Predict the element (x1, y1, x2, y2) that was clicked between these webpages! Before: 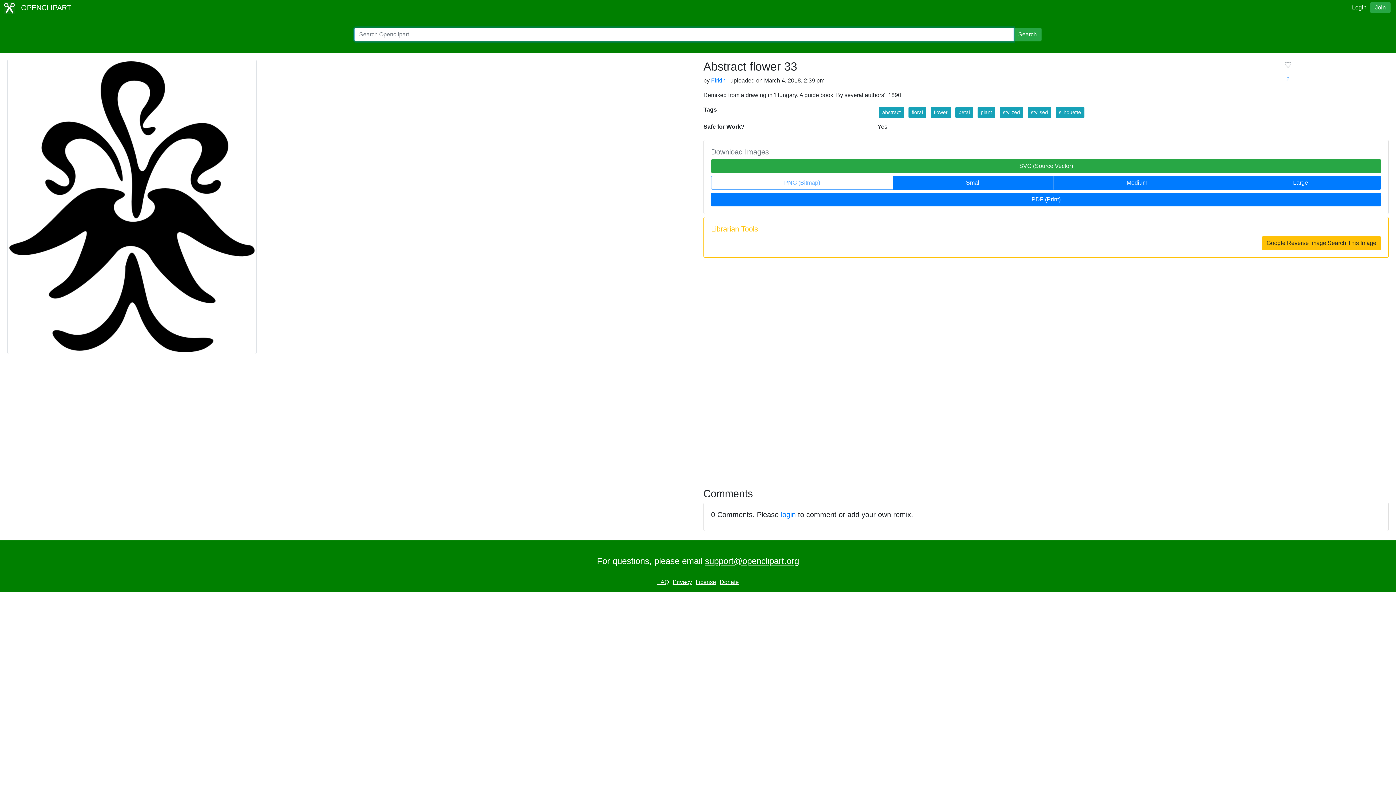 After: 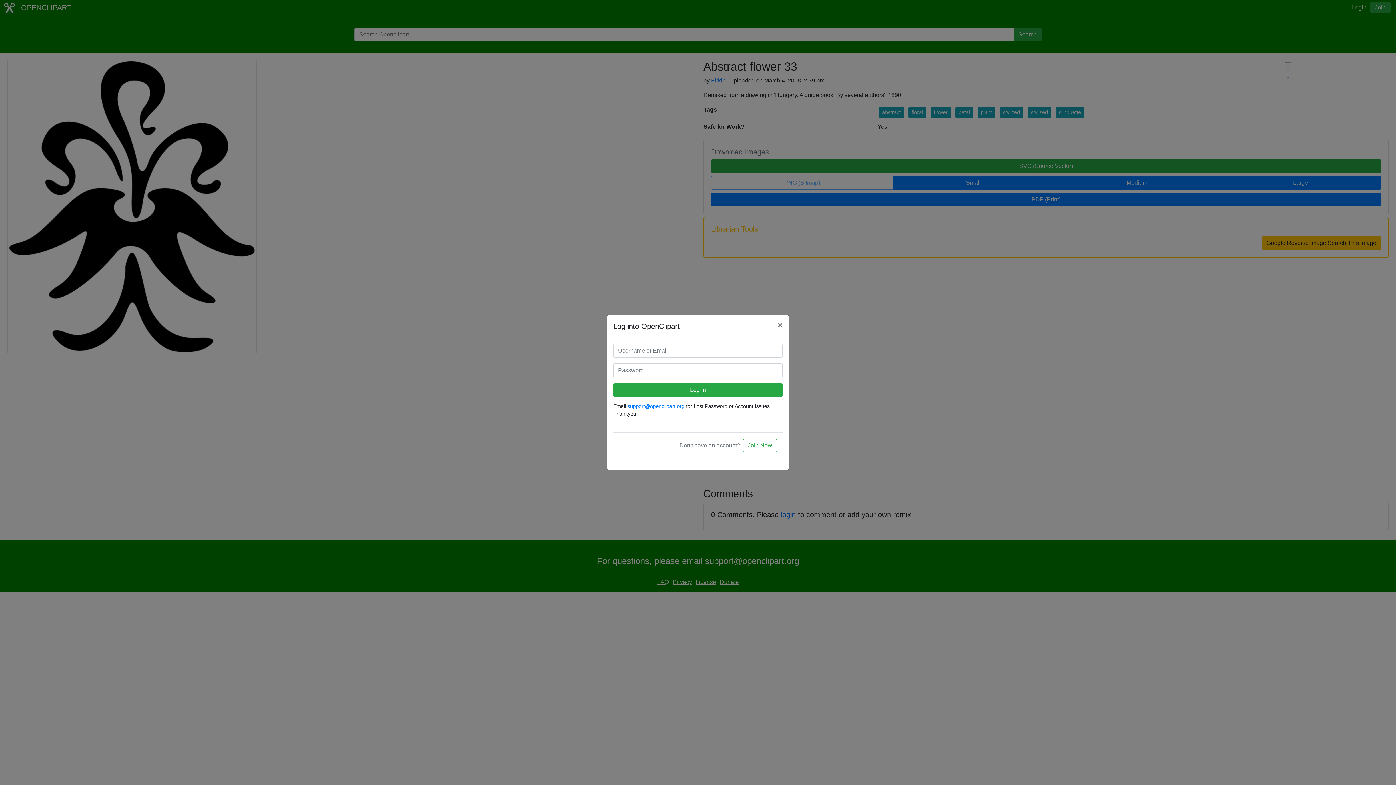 Action: label: Login bbox: (1352, 4, 1366, 10)